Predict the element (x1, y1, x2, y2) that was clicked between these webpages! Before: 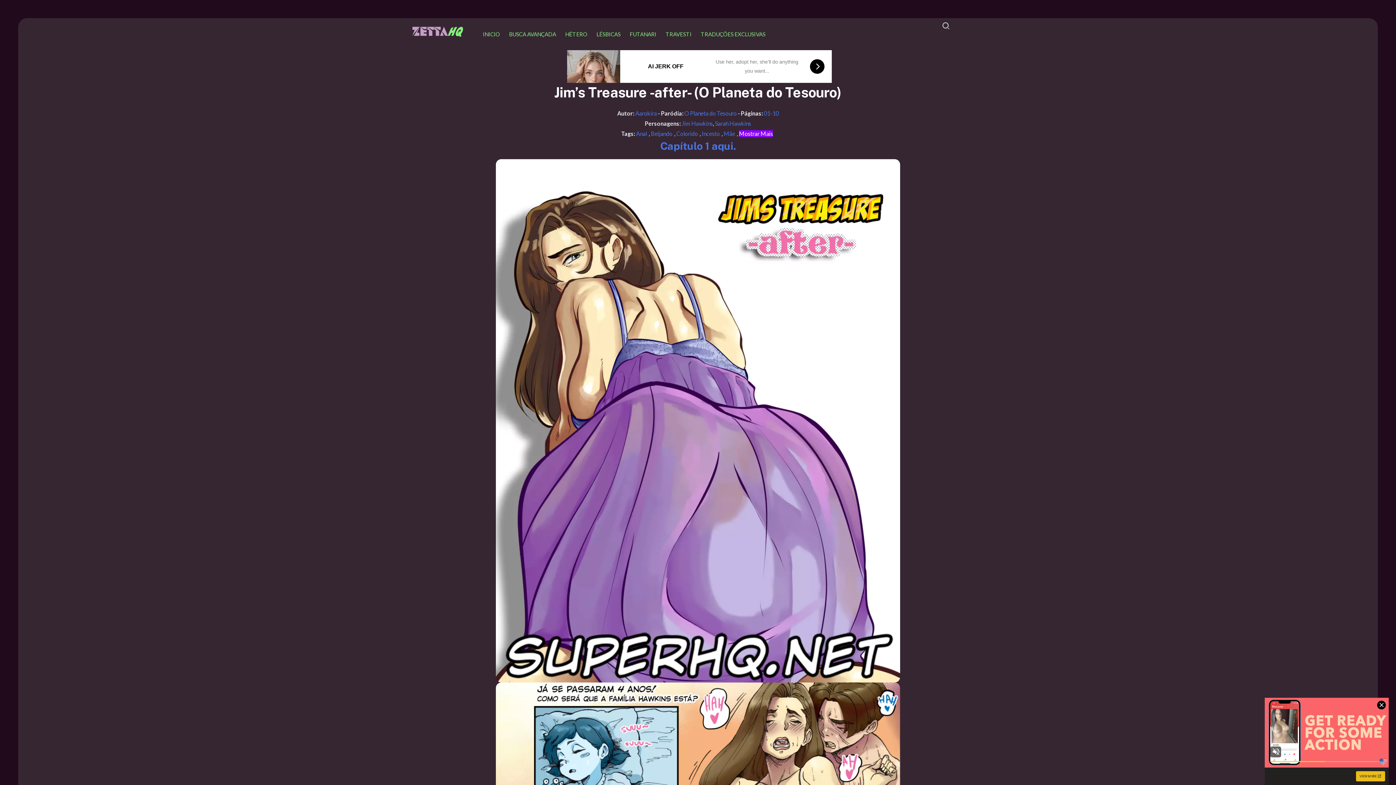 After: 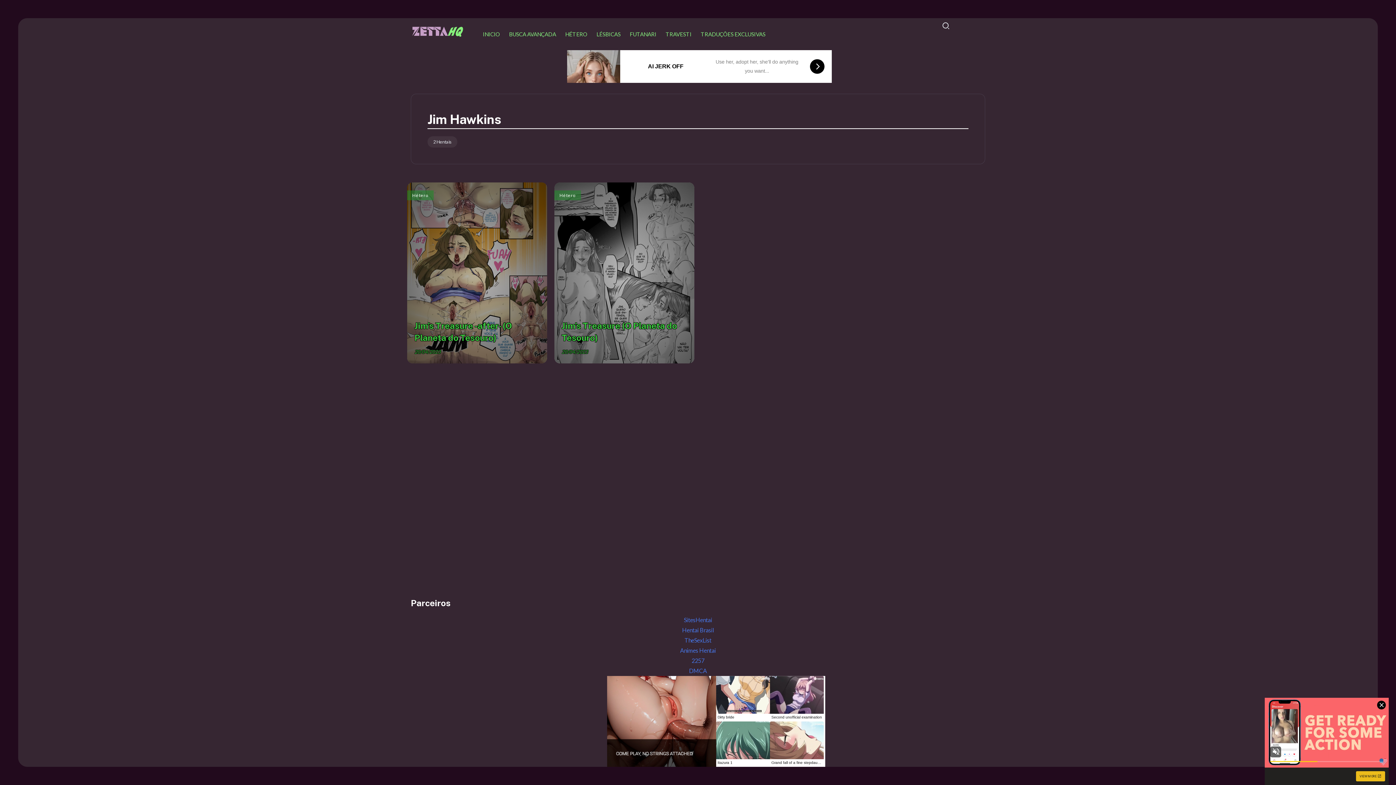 Action: bbox: (681, 120, 713, 126) label: Jim Hawkins